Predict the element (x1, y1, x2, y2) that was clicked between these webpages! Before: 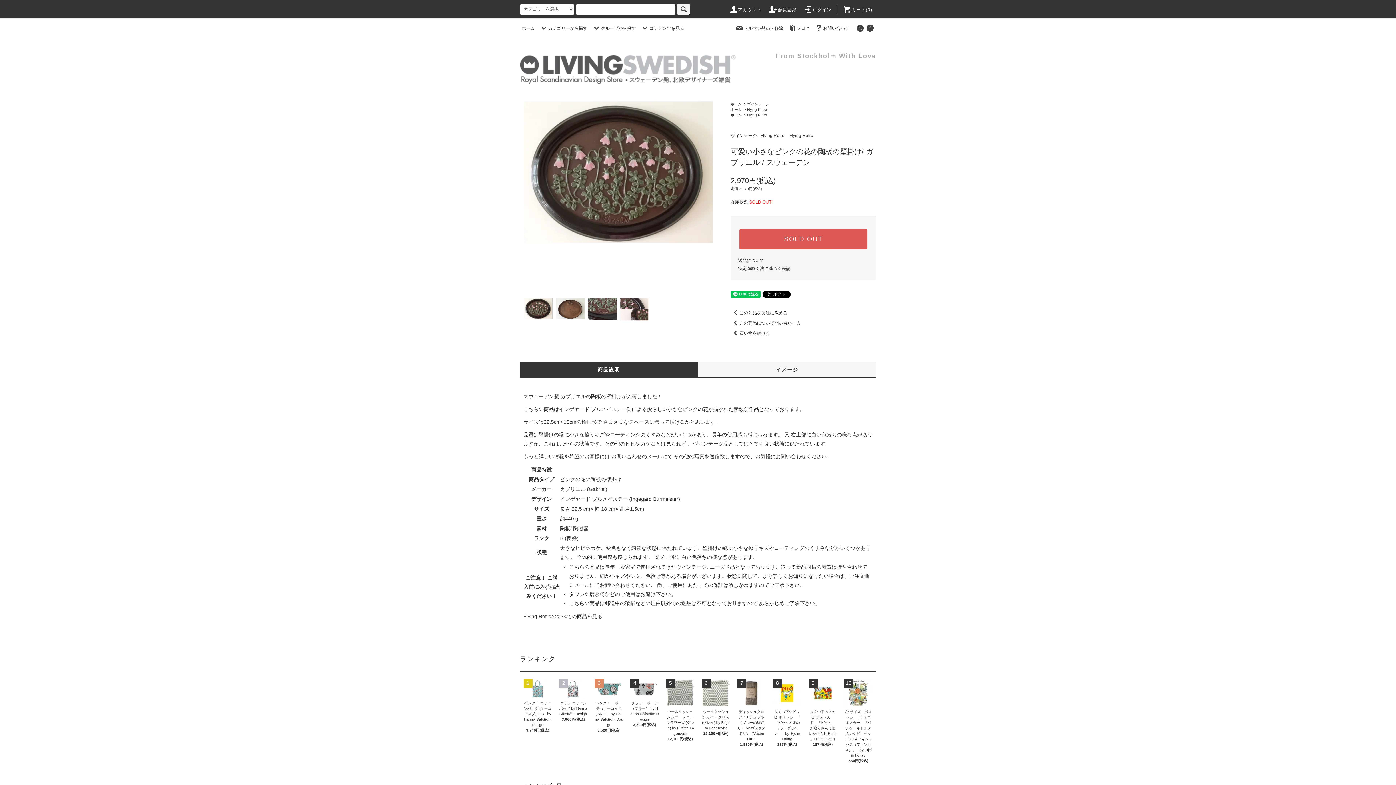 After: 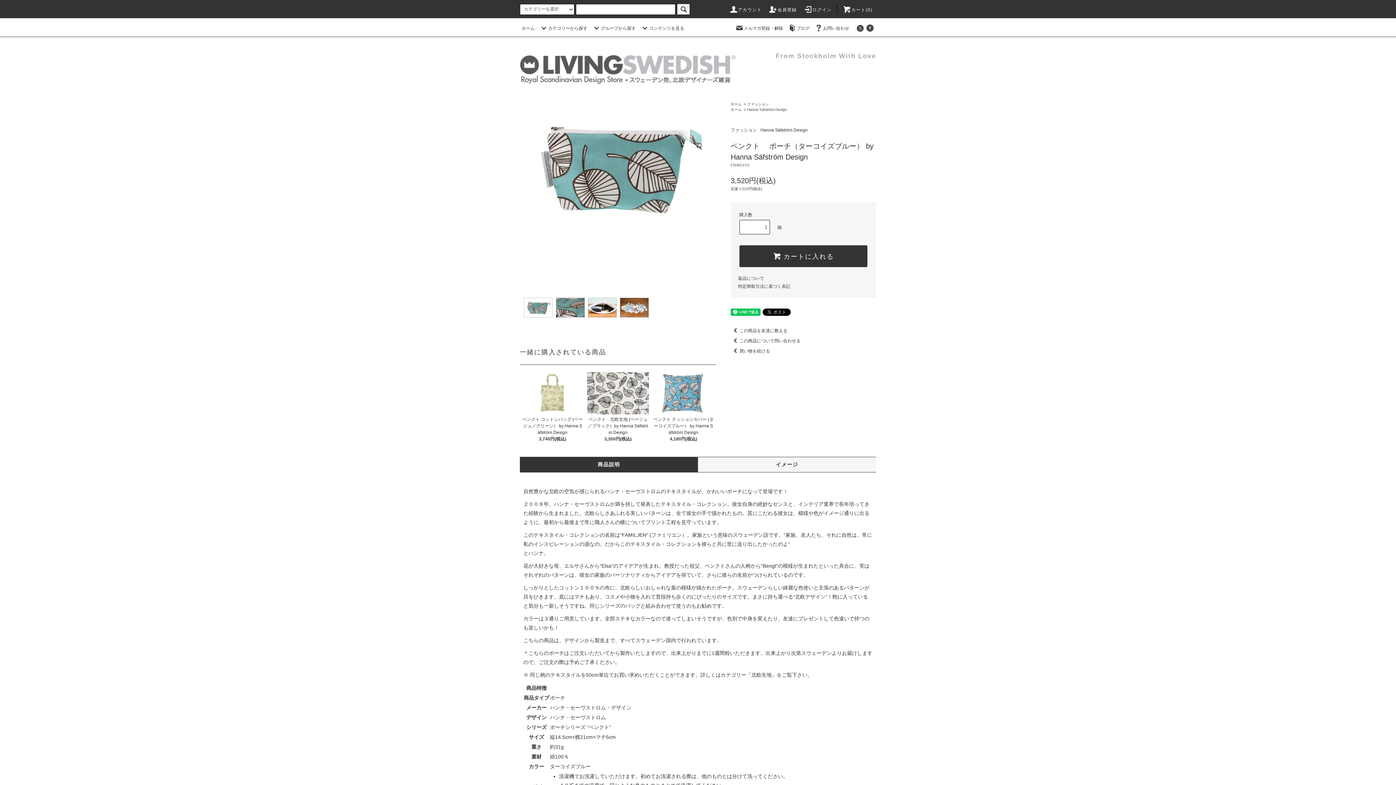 Action: label: ベンクト　 ポーチ（ターコイズブルー） by Hanna Säfström Design bbox: (594, 698, 623, 727)